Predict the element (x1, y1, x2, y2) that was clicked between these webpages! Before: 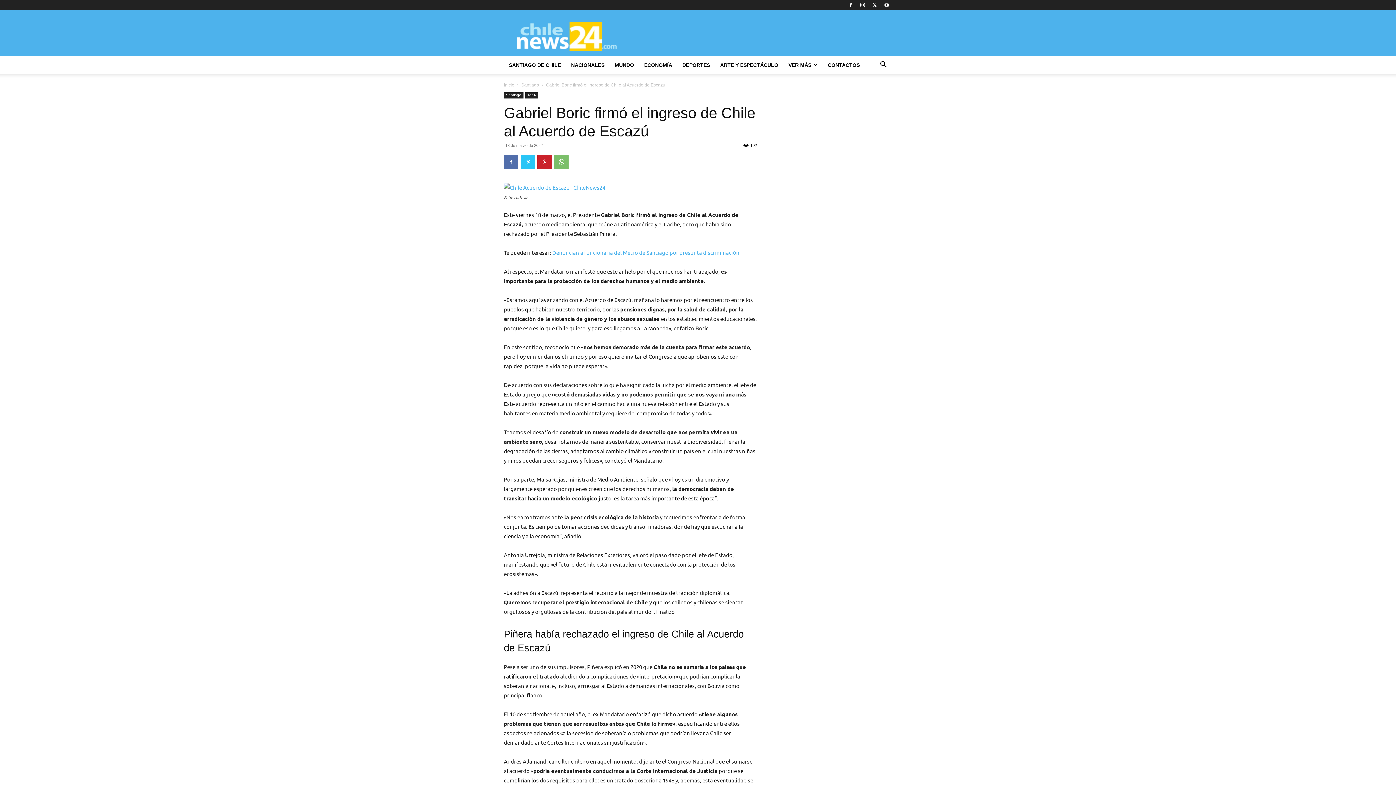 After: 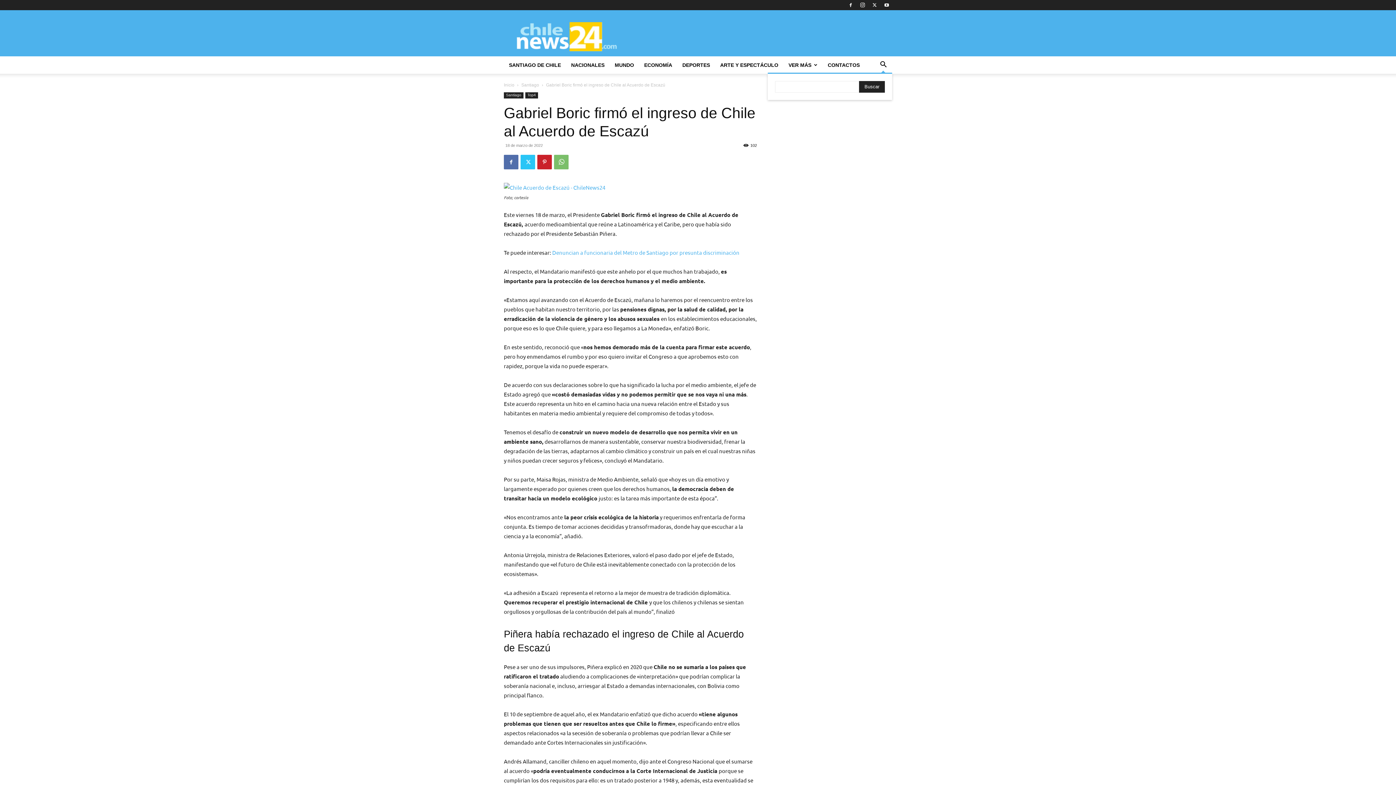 Action: label: Search bbox: (874, 62, 892, 68)